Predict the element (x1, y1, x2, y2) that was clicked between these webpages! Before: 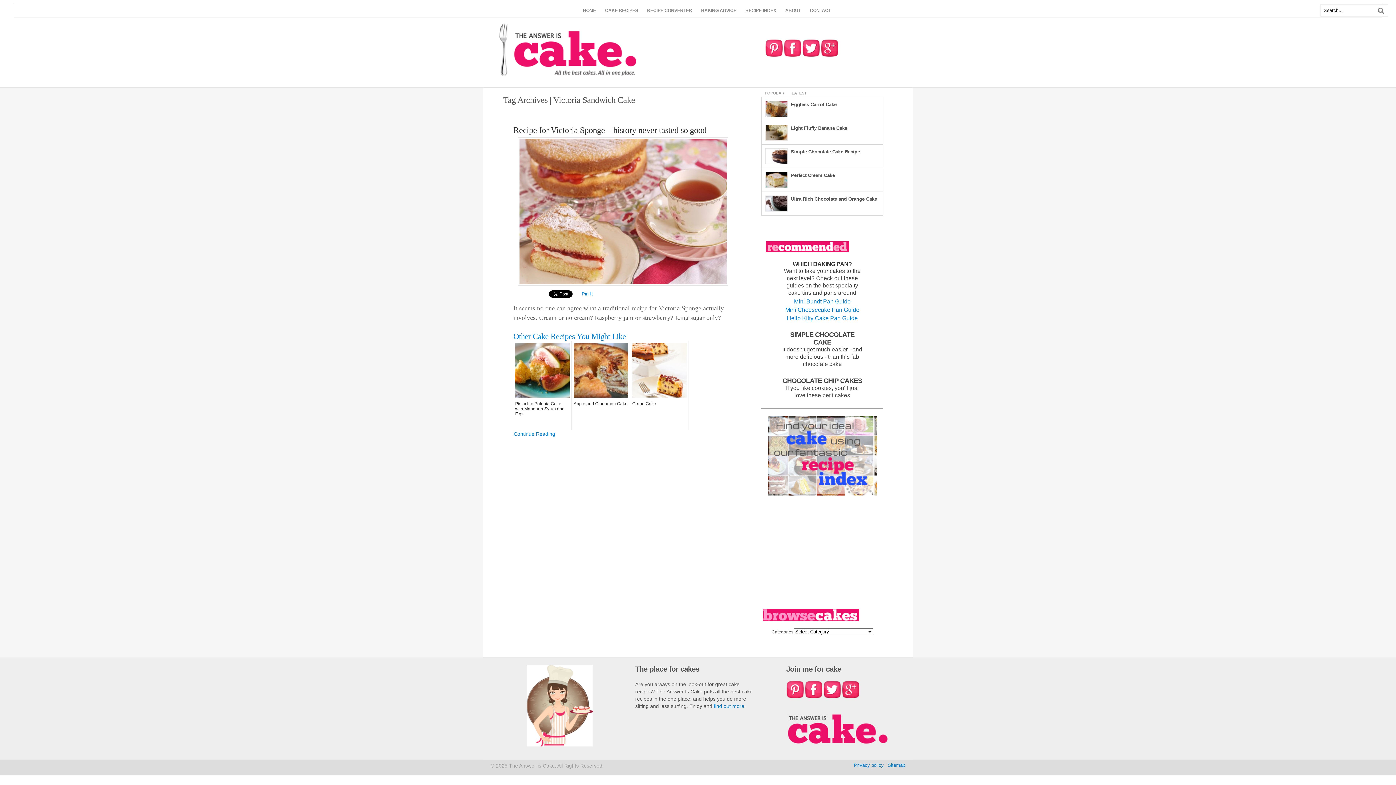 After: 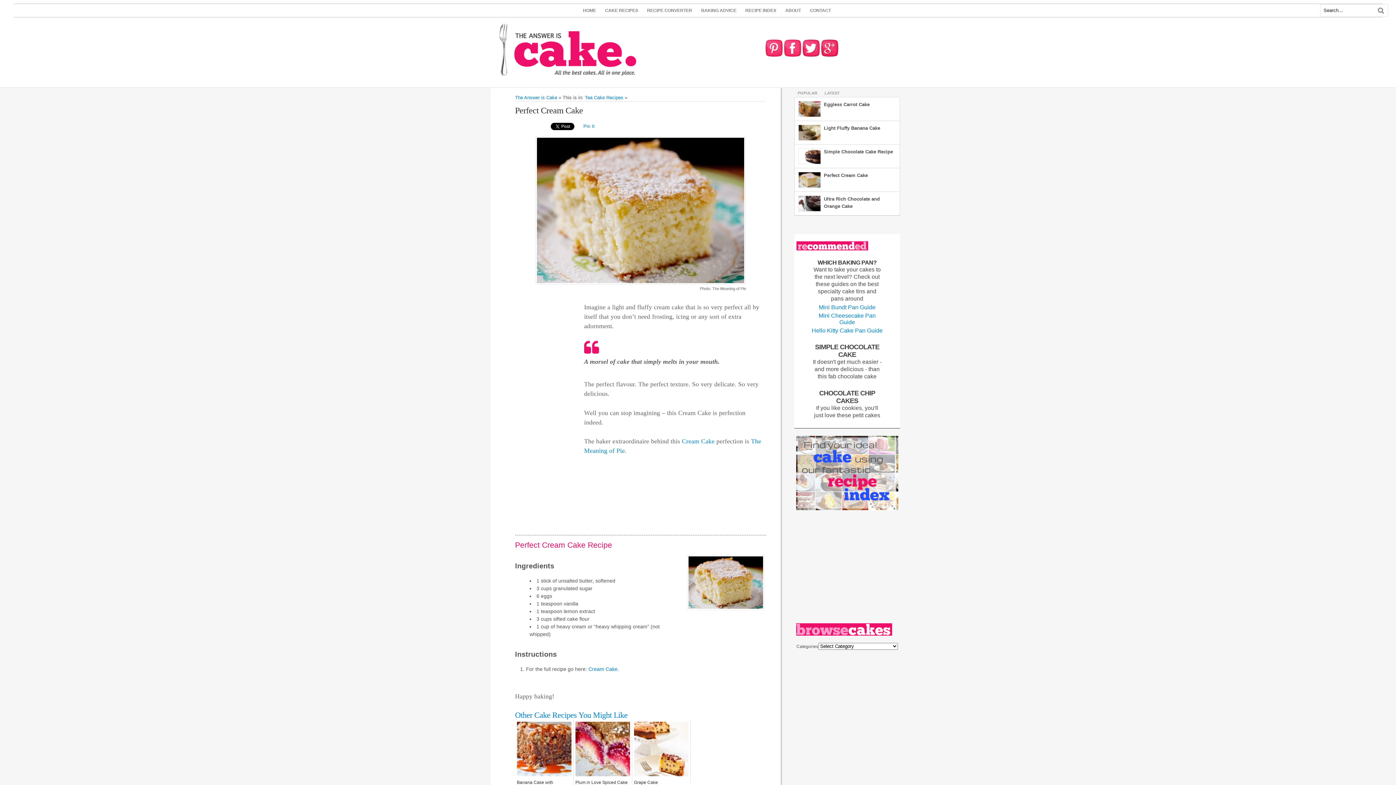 Action: label: Perfect Cream Cake bbox: (791, 172, 835, 178)